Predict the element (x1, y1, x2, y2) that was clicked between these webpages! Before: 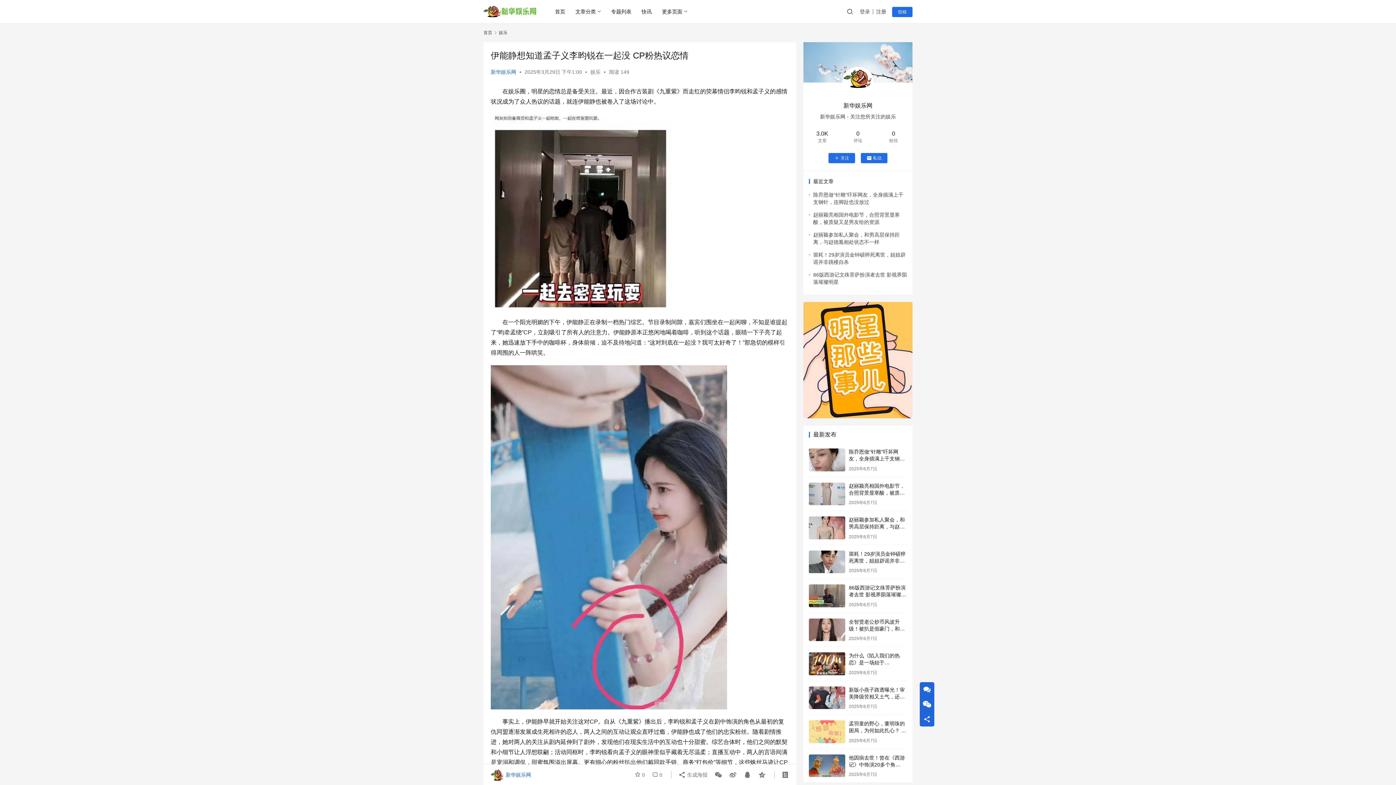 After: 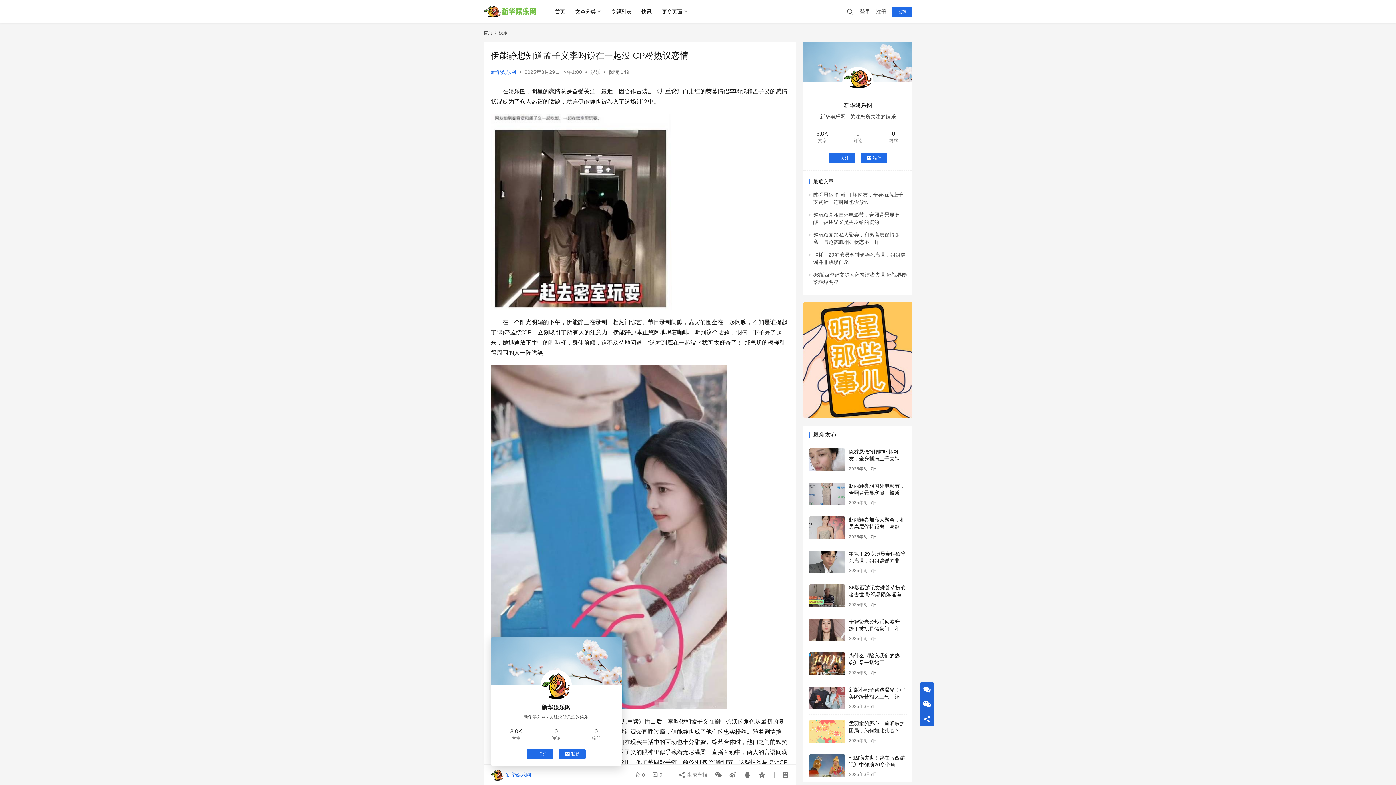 Action: bbox: (490, 768, 531, 781) label: 新华娱乐网